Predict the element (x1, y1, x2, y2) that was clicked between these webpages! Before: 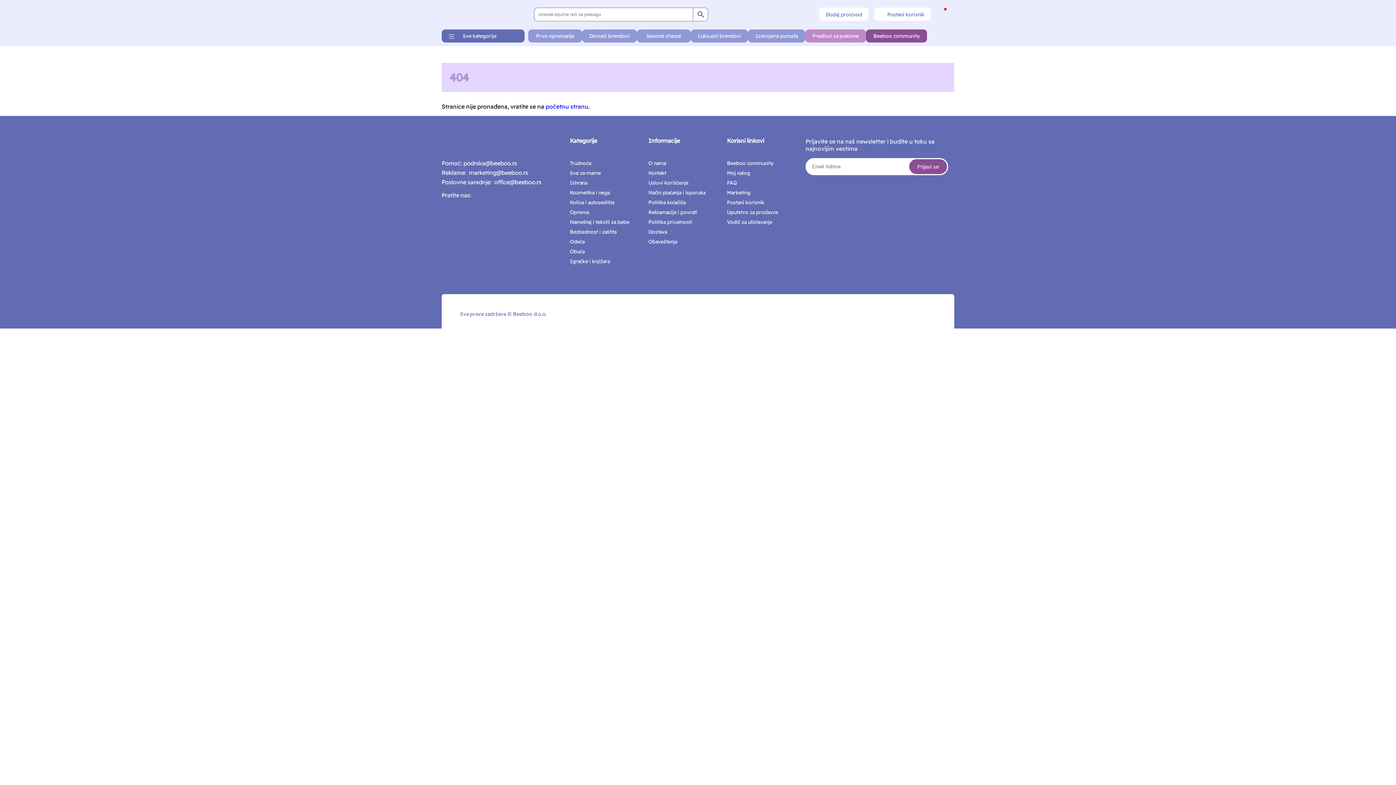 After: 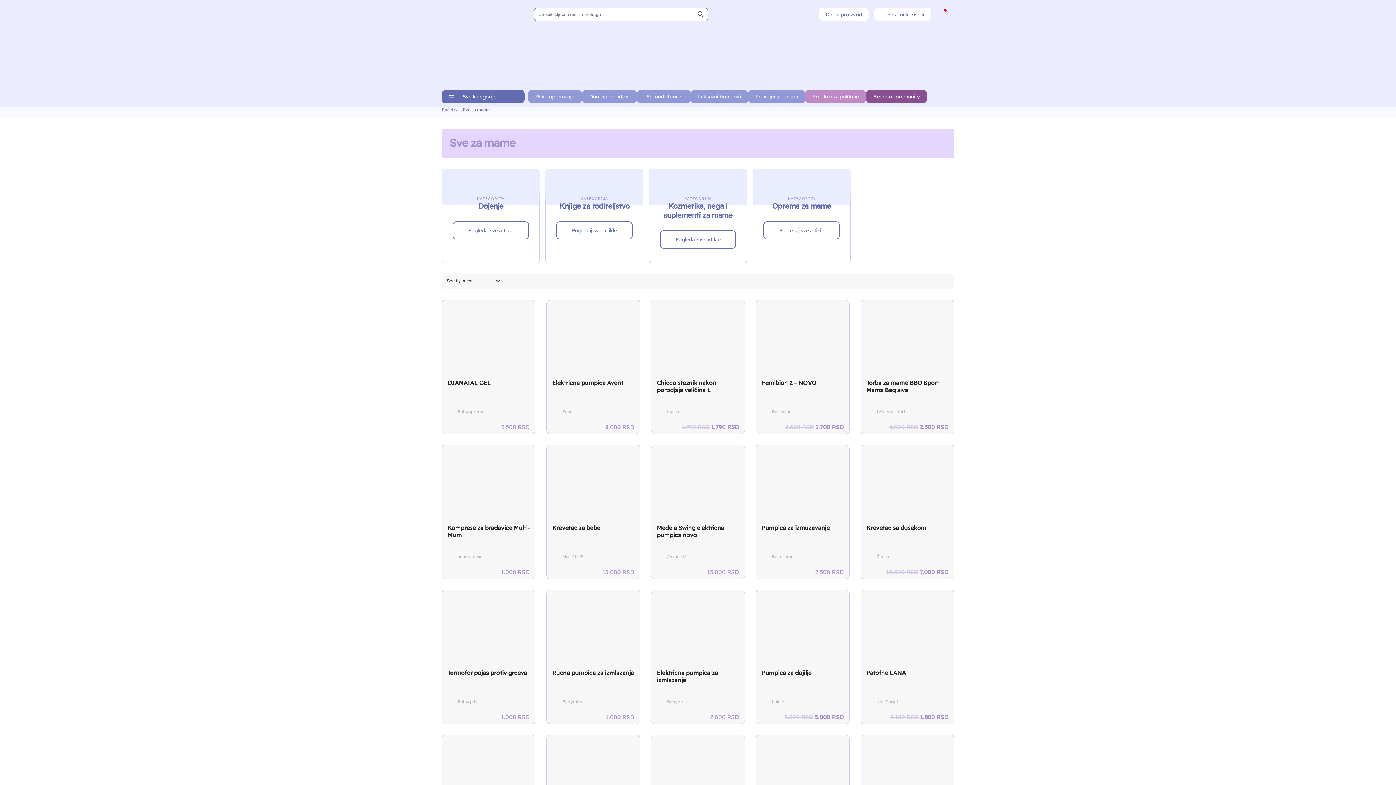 Action: label: Sve za mame bbox: (570, 169, 600, 176)